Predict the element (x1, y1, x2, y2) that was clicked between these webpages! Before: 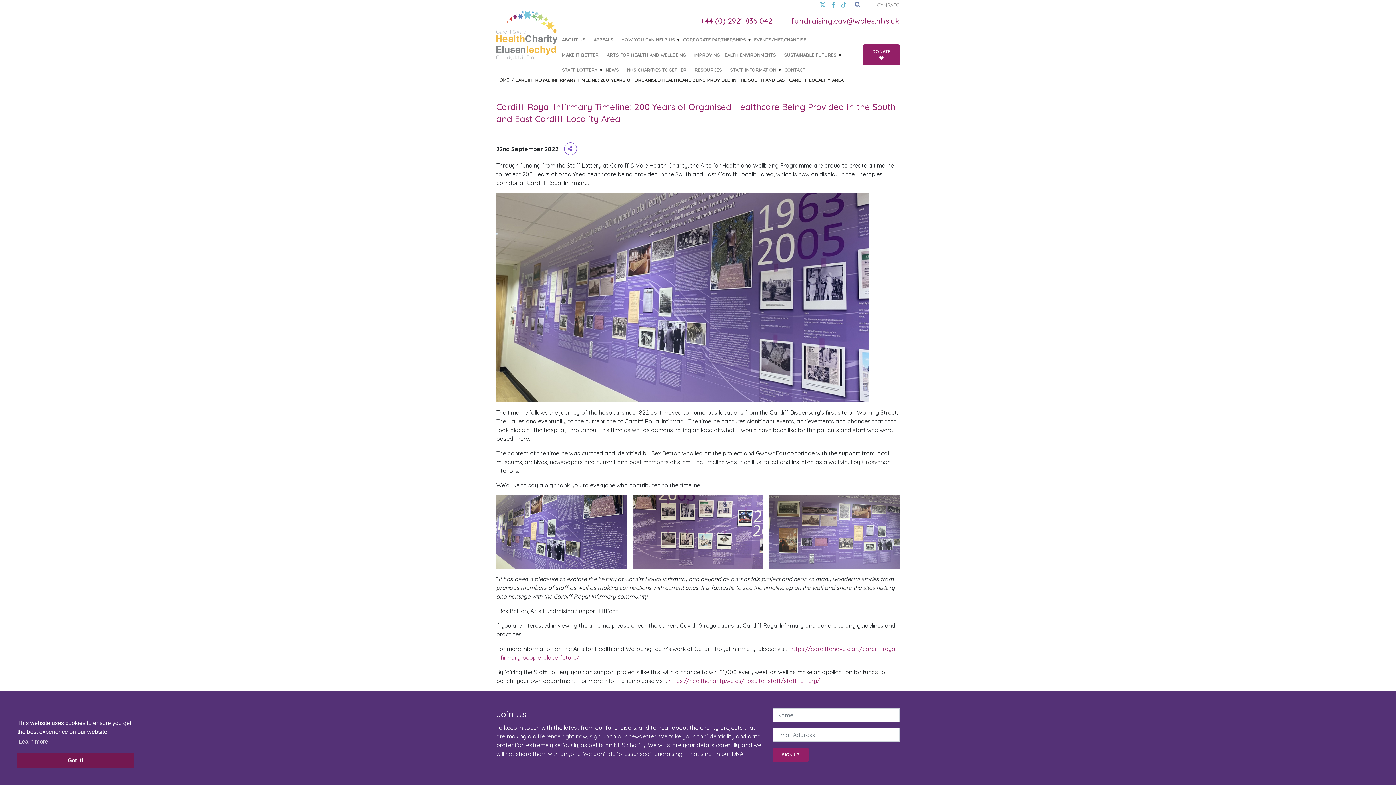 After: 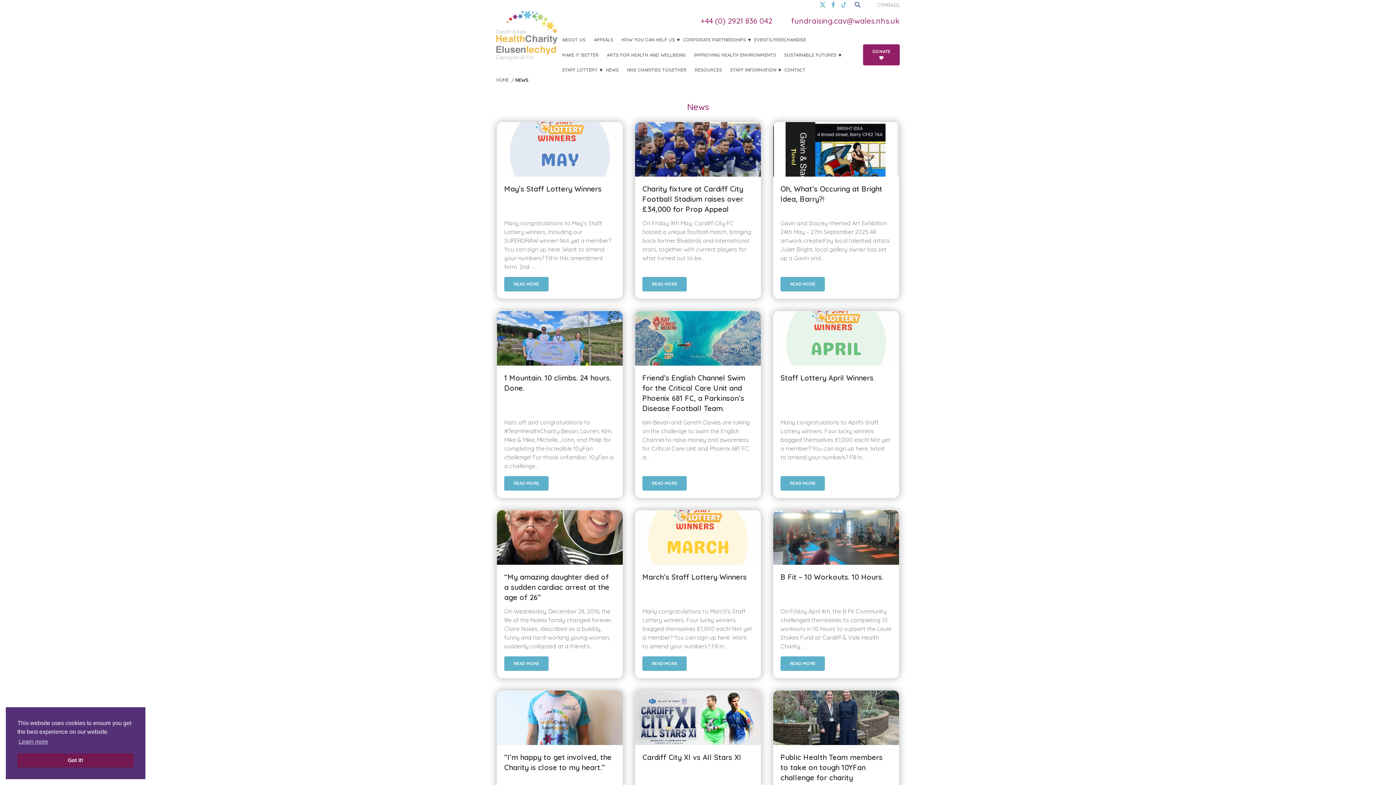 Action: label: NEWS bbox: (601, 62, 622, 77)